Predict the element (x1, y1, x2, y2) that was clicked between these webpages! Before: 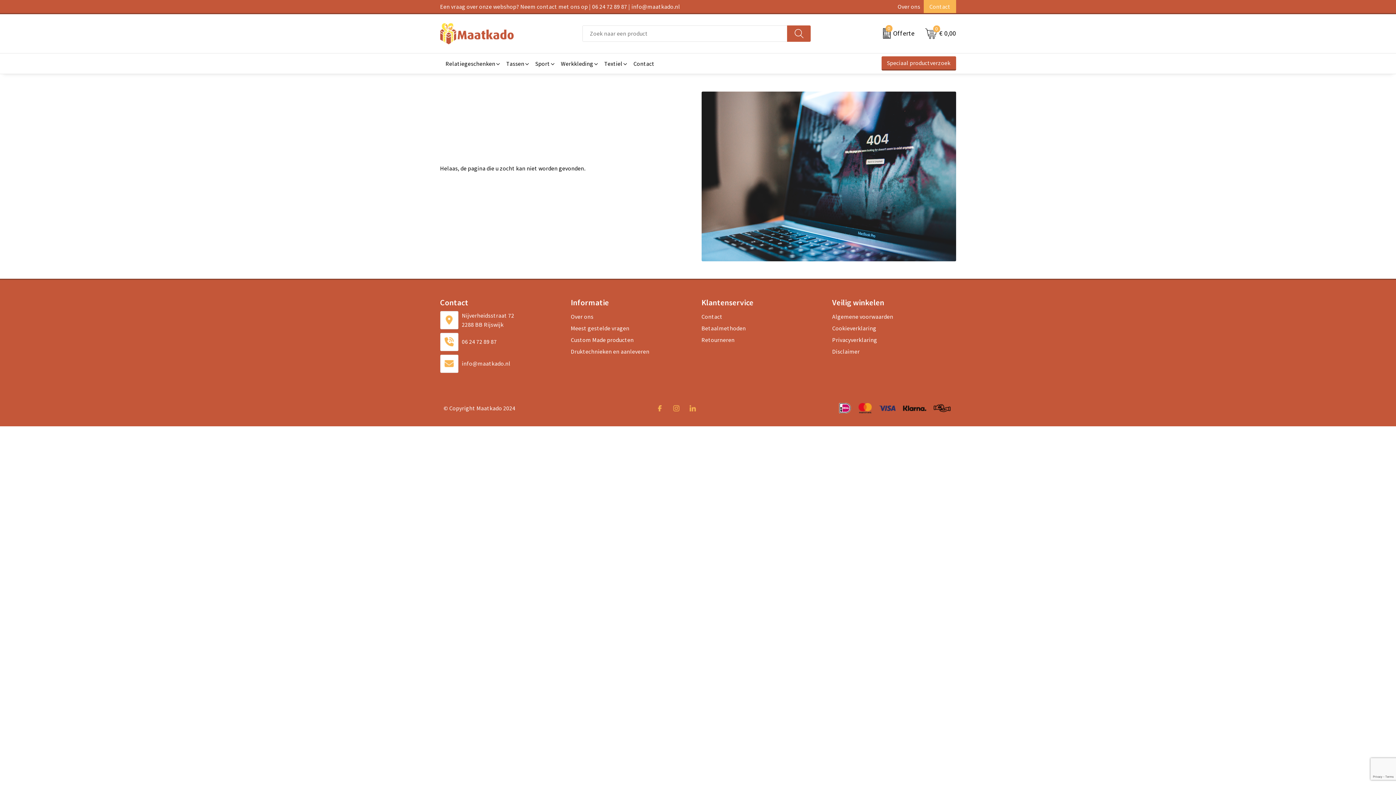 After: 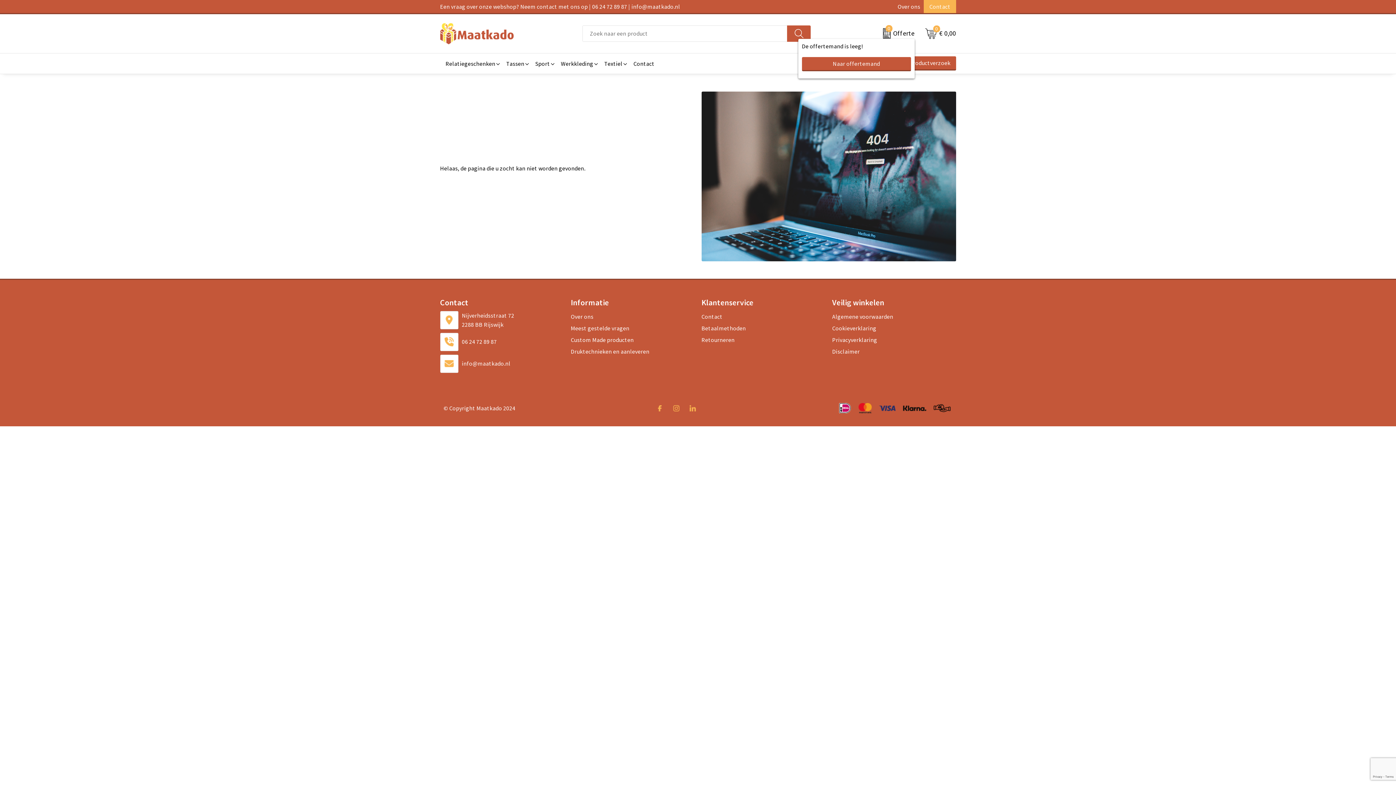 Action: bbox: (879, 28, 914, 39) label: 0
Offerte